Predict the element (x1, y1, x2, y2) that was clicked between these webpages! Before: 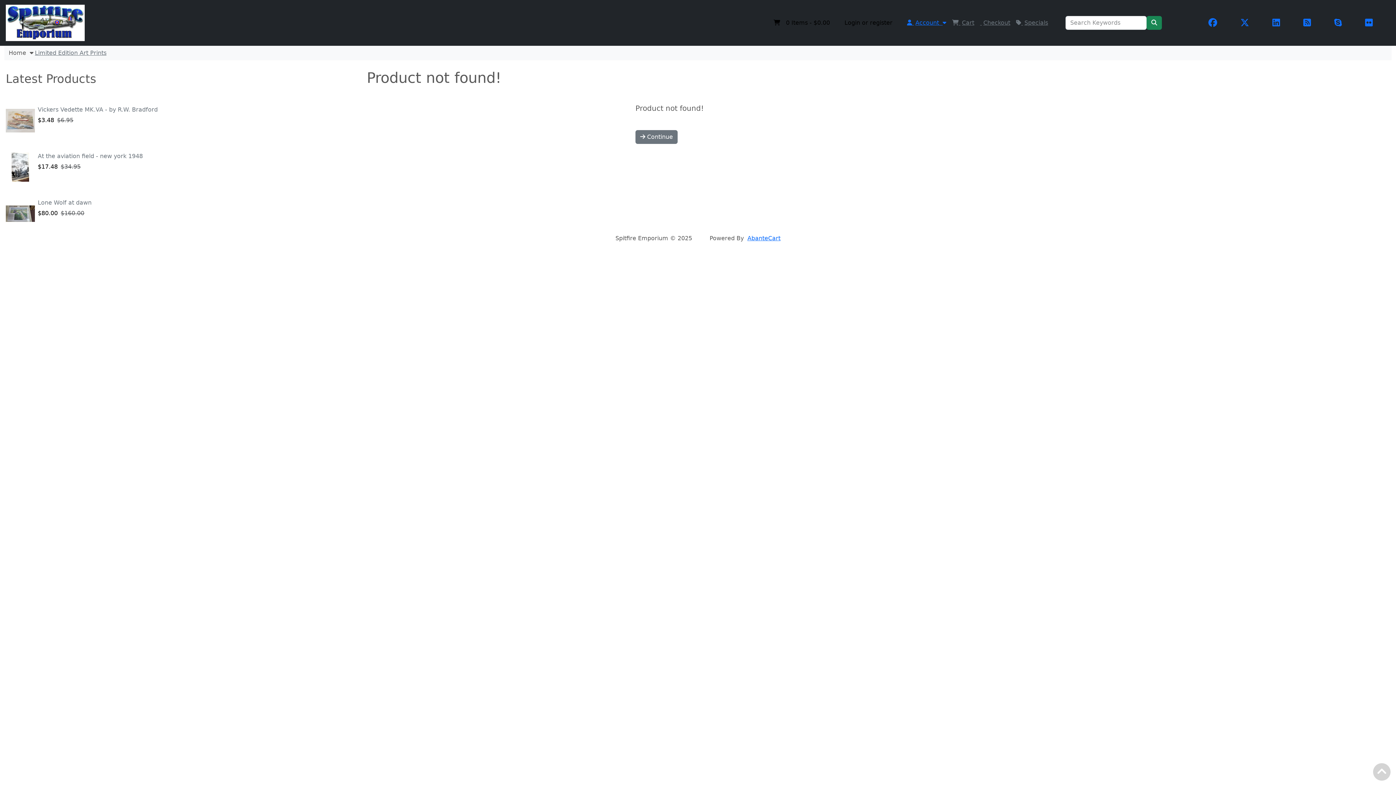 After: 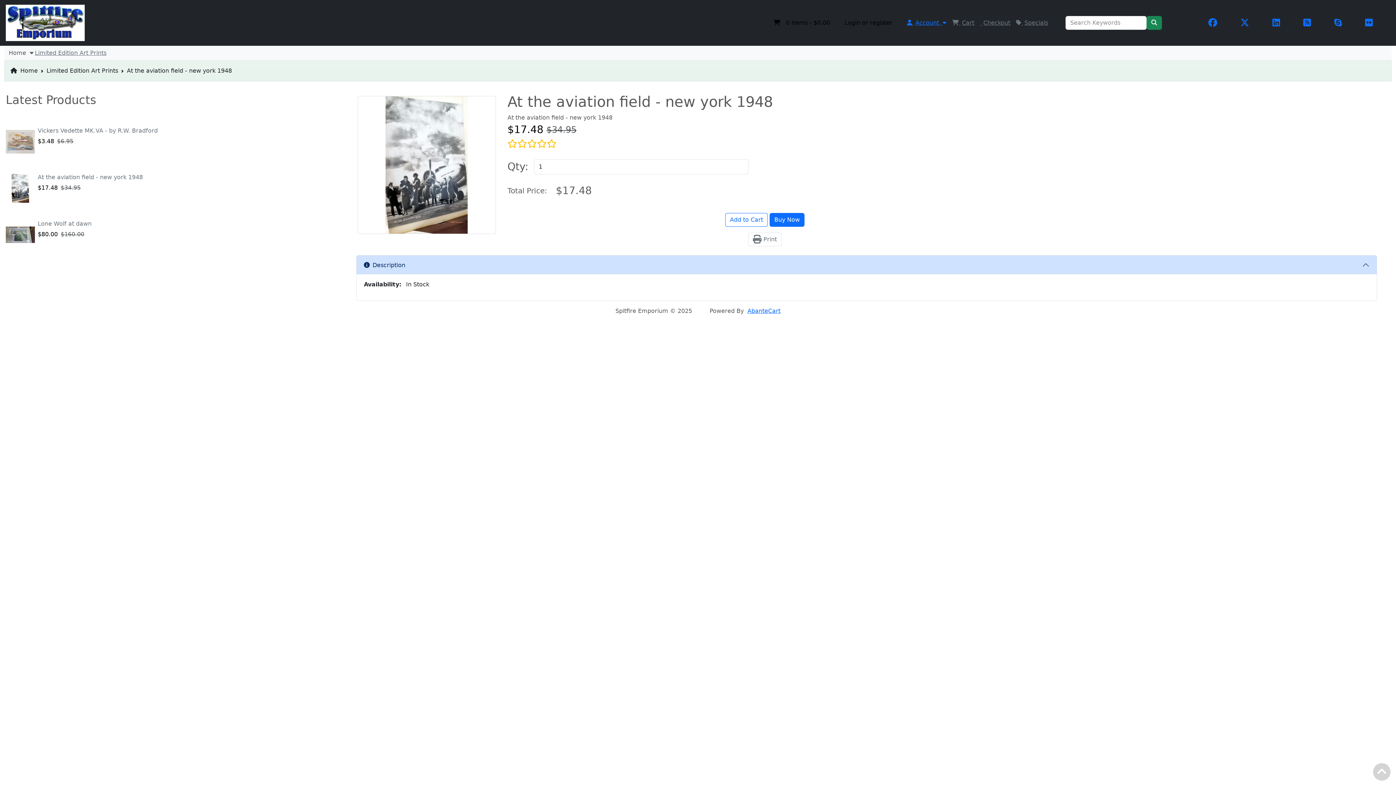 Action: label: At the aviation field - new york 1948
$17.48
$34.95 bbox: (37, 152, 142, 171)